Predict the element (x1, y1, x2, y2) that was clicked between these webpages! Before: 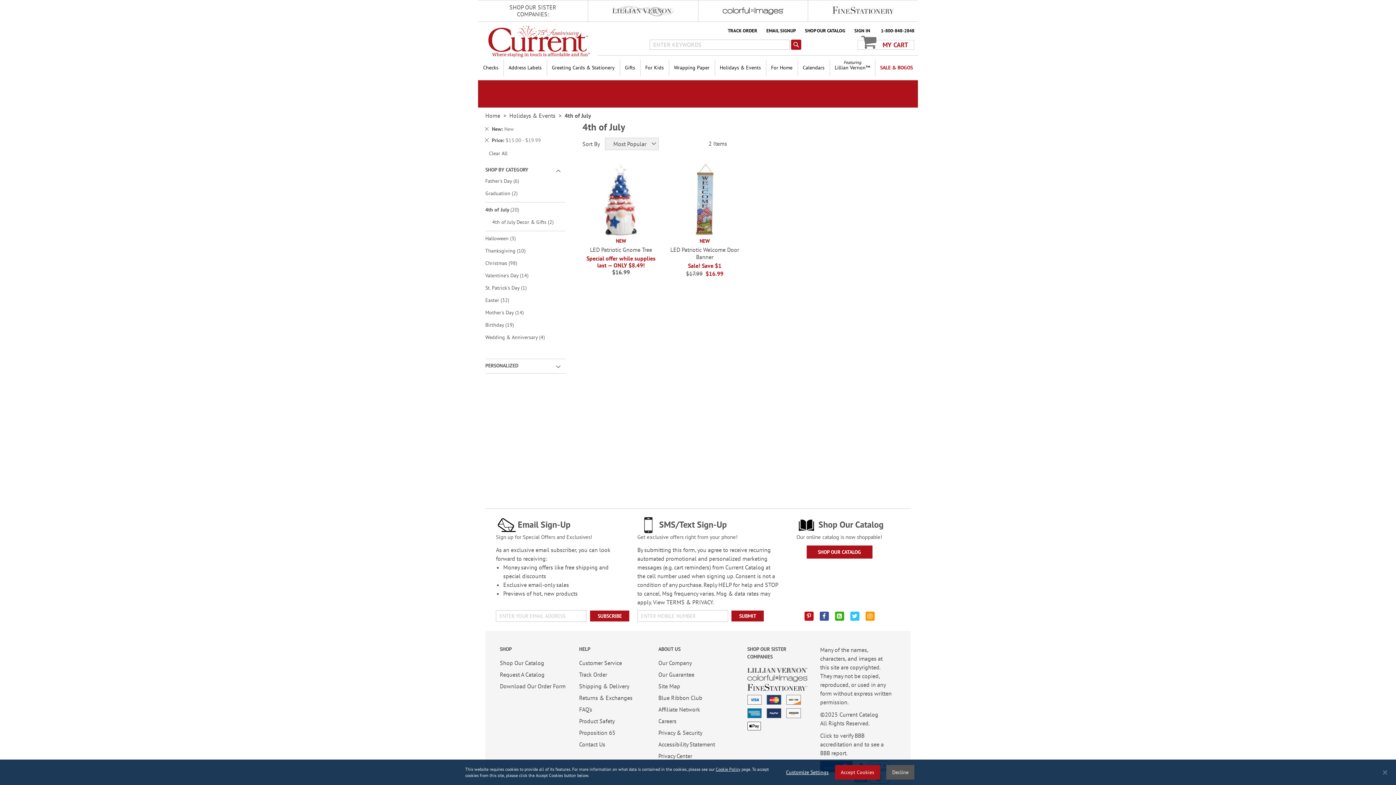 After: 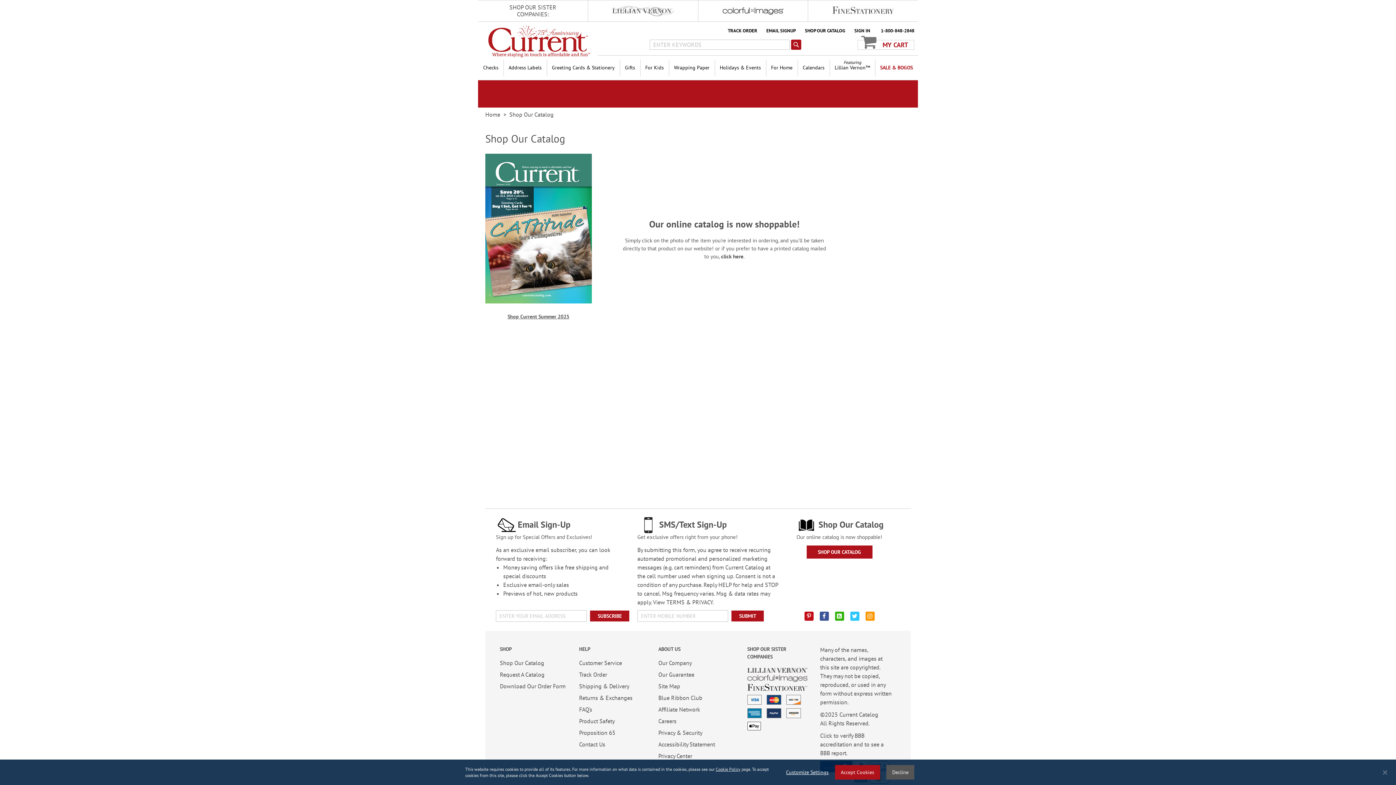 Action: label: SHOP OUR CATALOG bbox: (806, 545, 872, 558)